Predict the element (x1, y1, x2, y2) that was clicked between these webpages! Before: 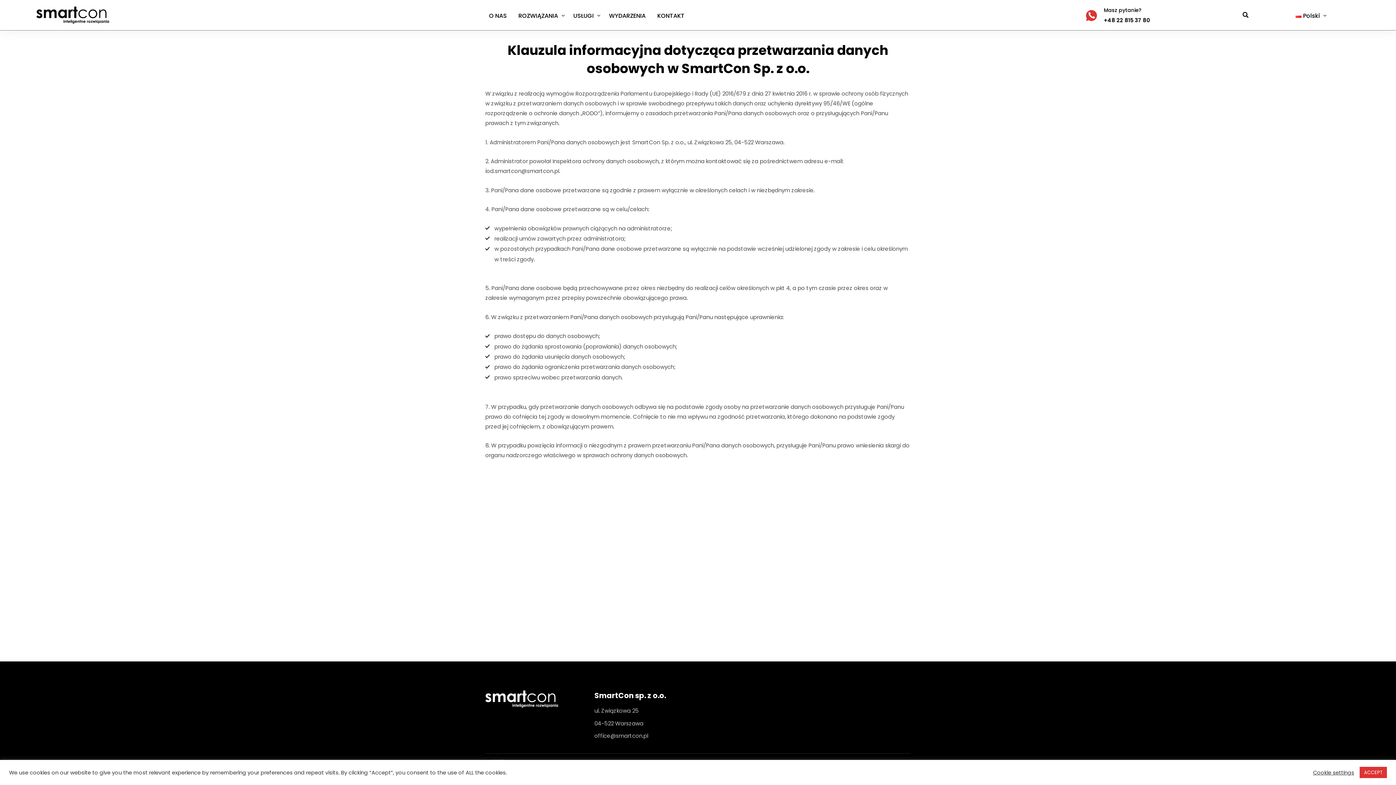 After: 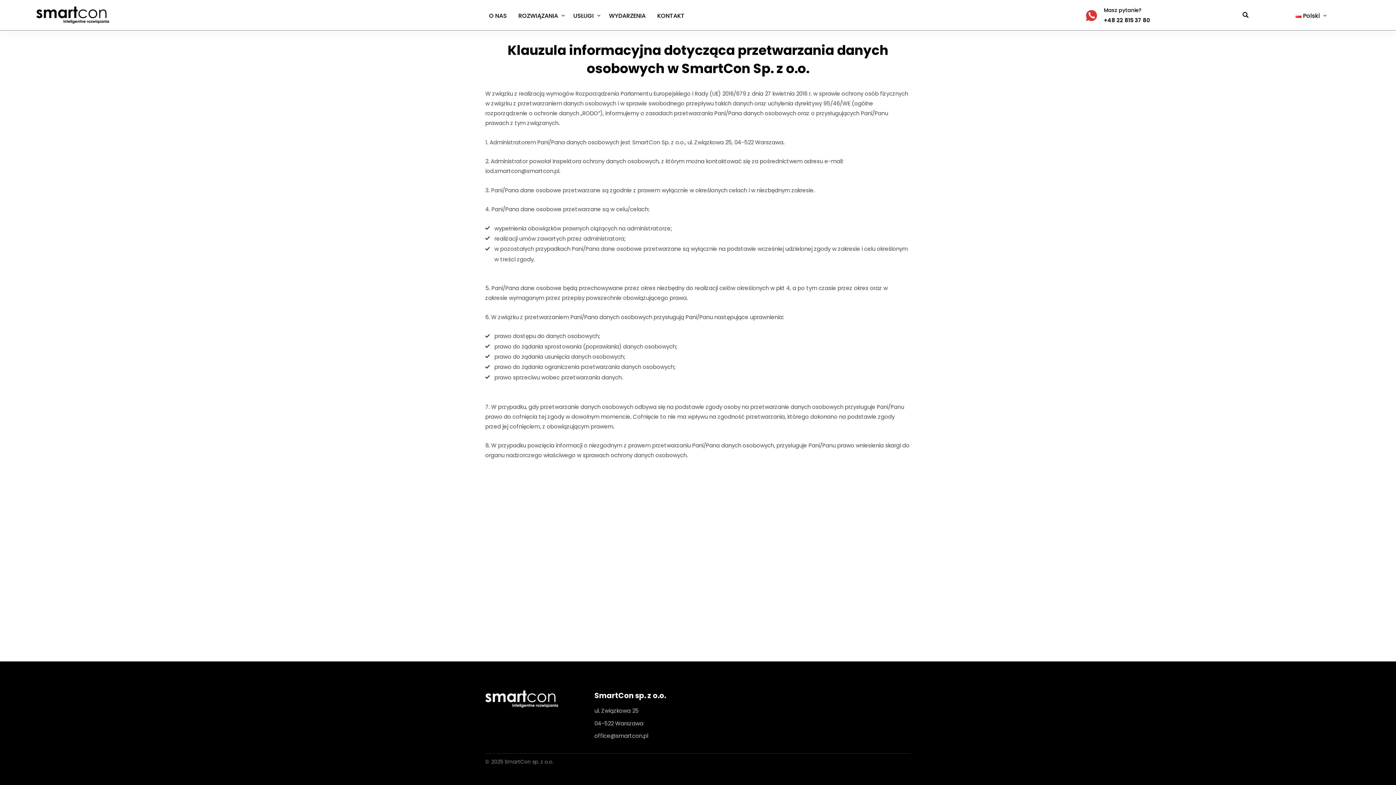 Action: label: ACCEPT bbox: (1360, 767, 1387, 778)